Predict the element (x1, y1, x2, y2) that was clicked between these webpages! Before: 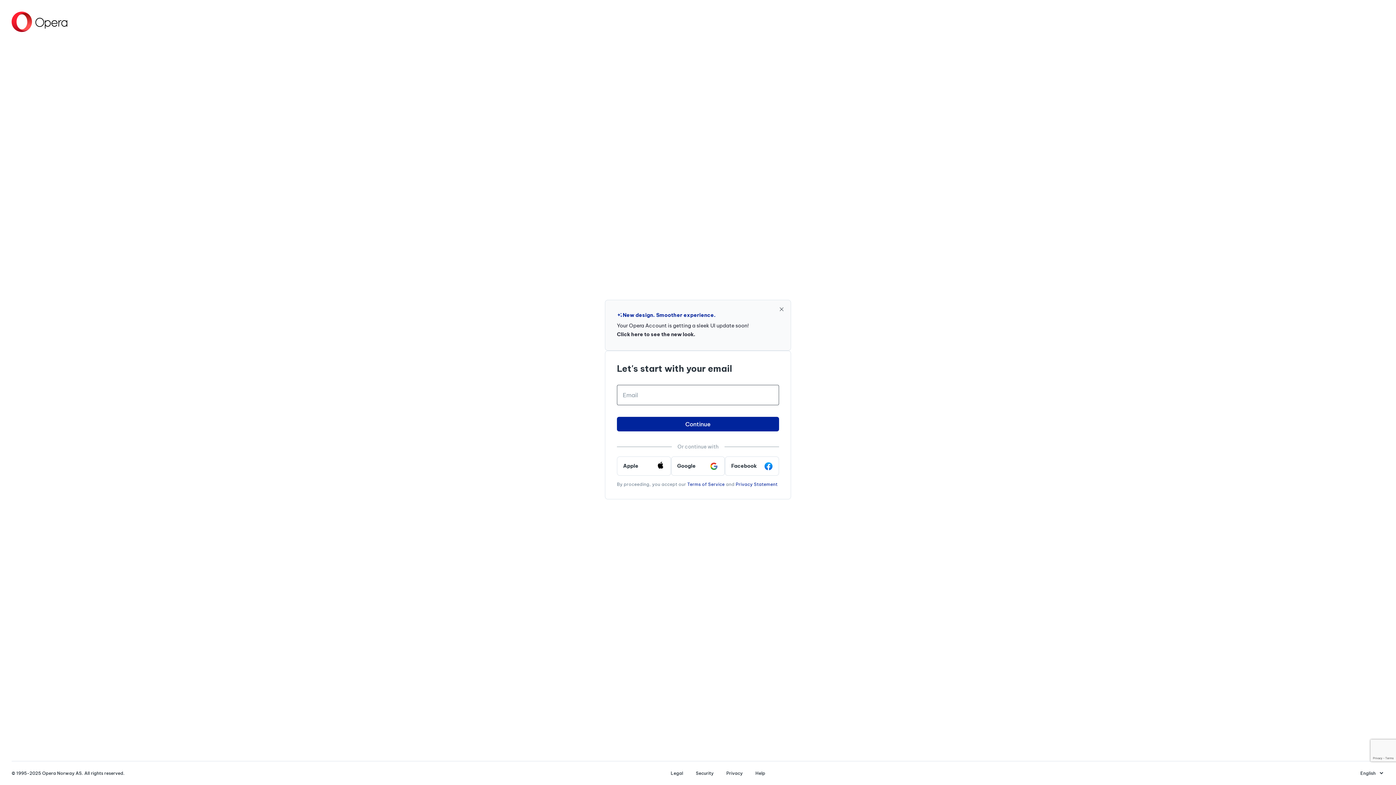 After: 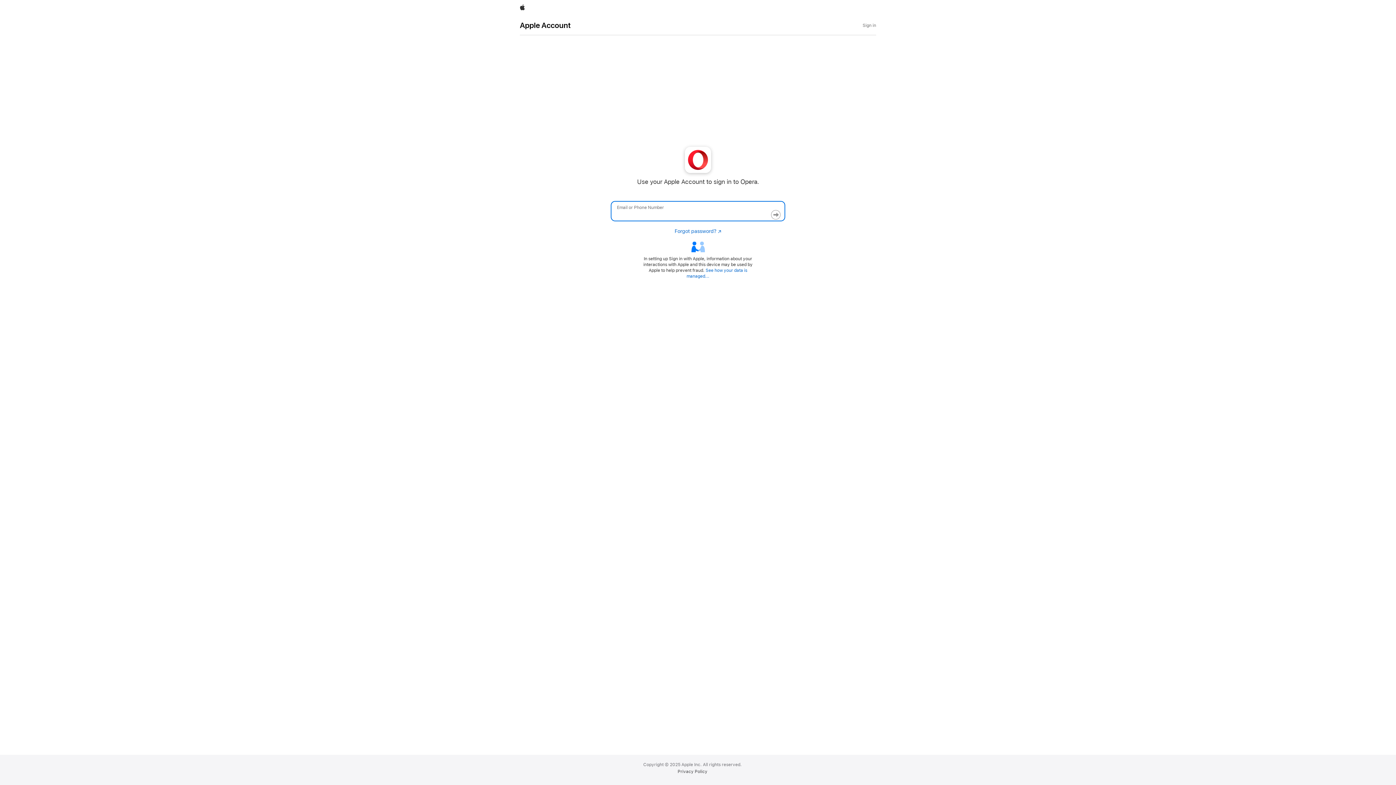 Action: label: Apple bbox: (617, 456, 671, 475)